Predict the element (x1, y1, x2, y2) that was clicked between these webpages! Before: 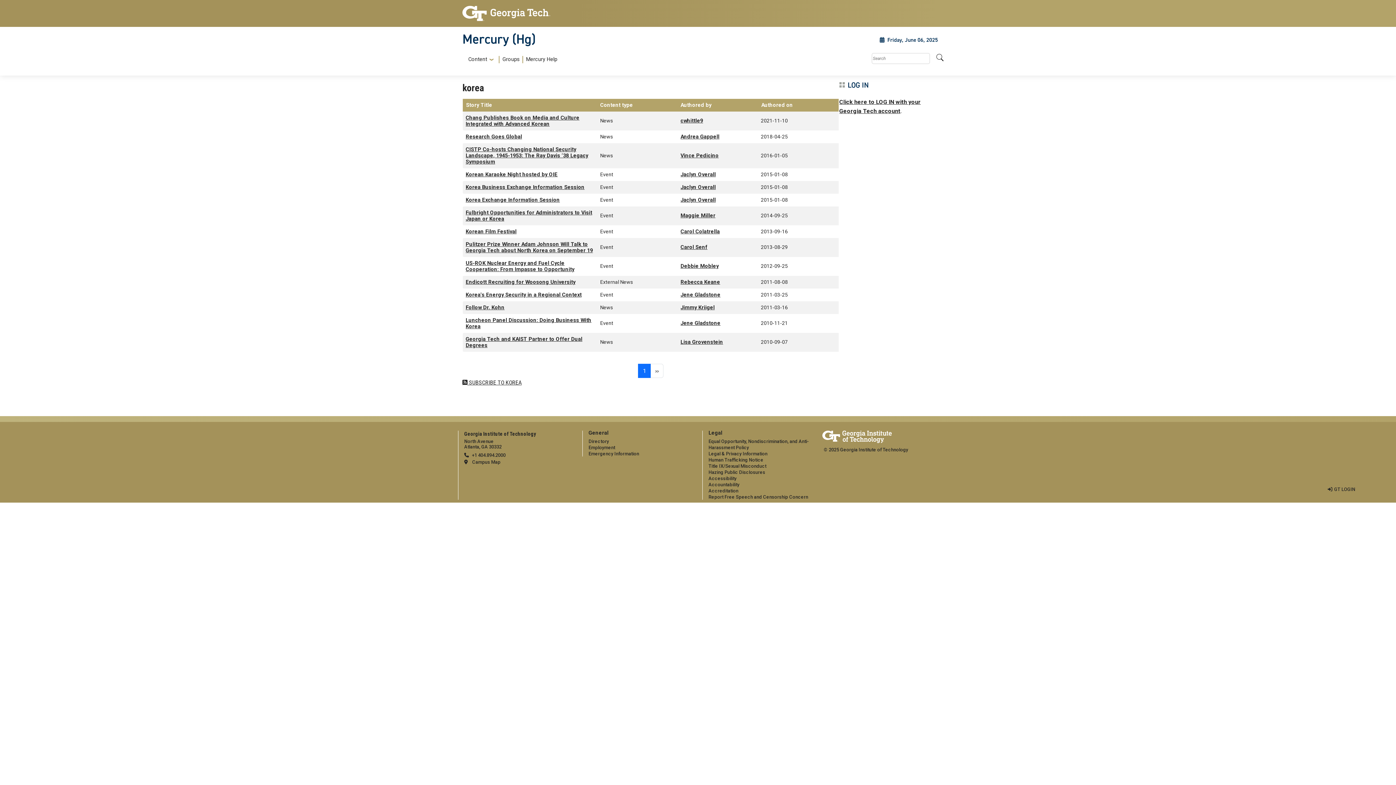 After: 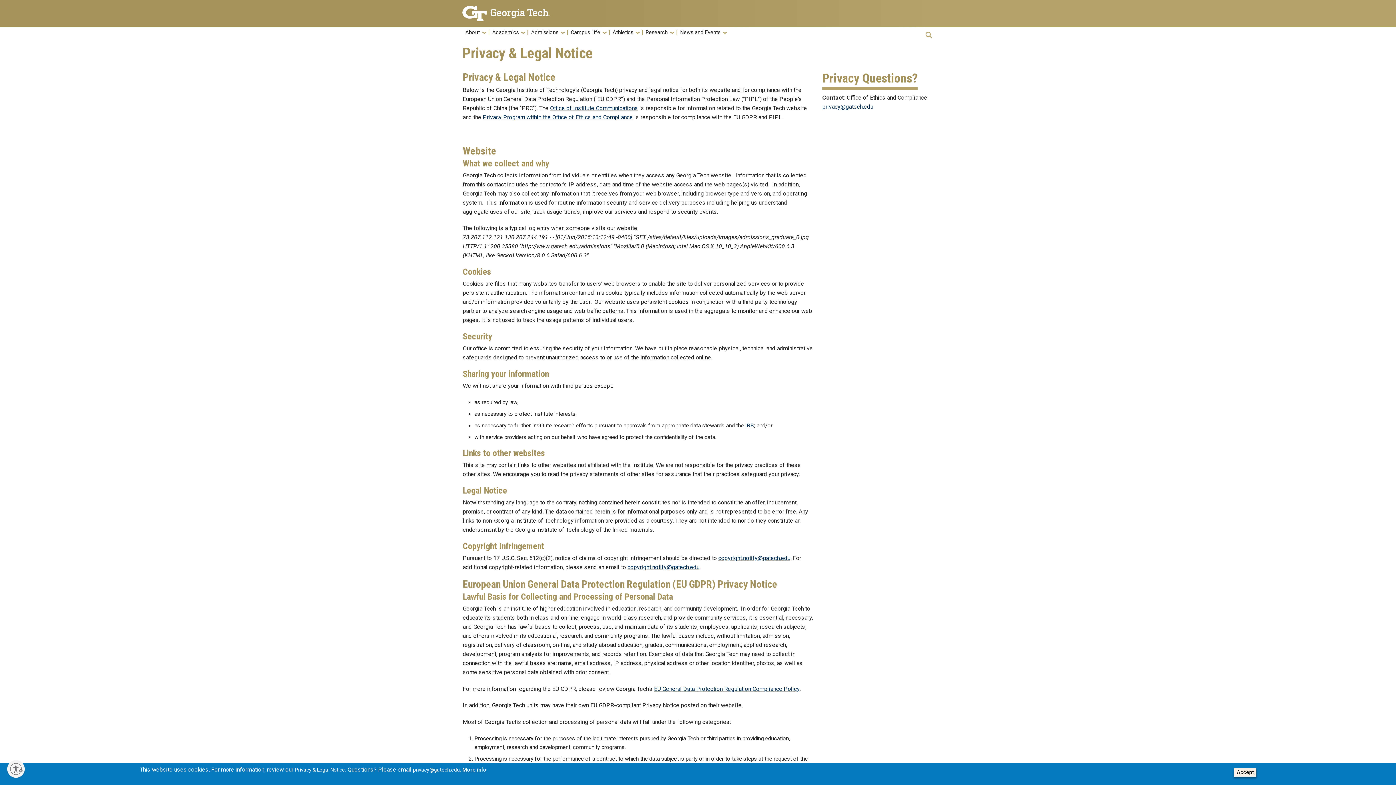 Action: bbox: (708, 451, 767, 456) label: Legal & Privacy Information